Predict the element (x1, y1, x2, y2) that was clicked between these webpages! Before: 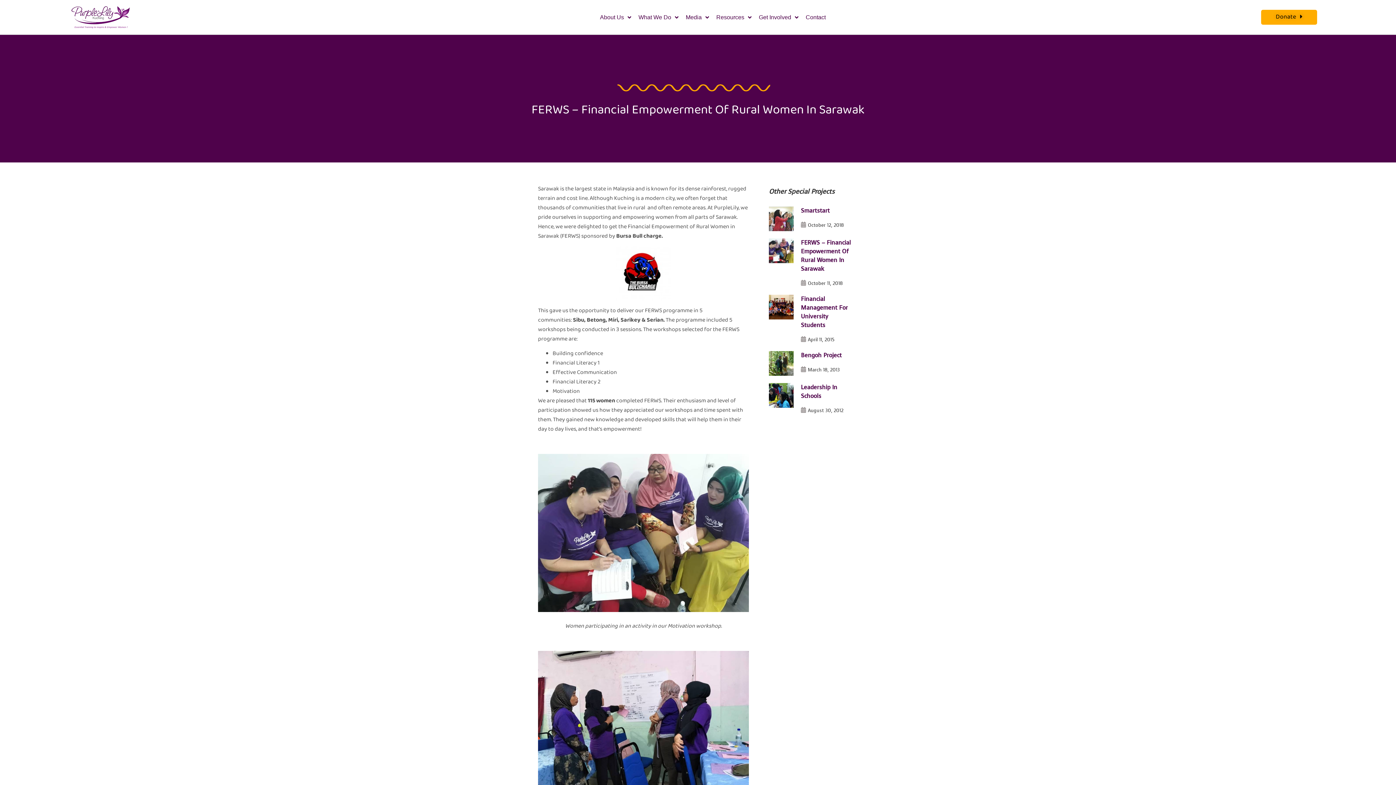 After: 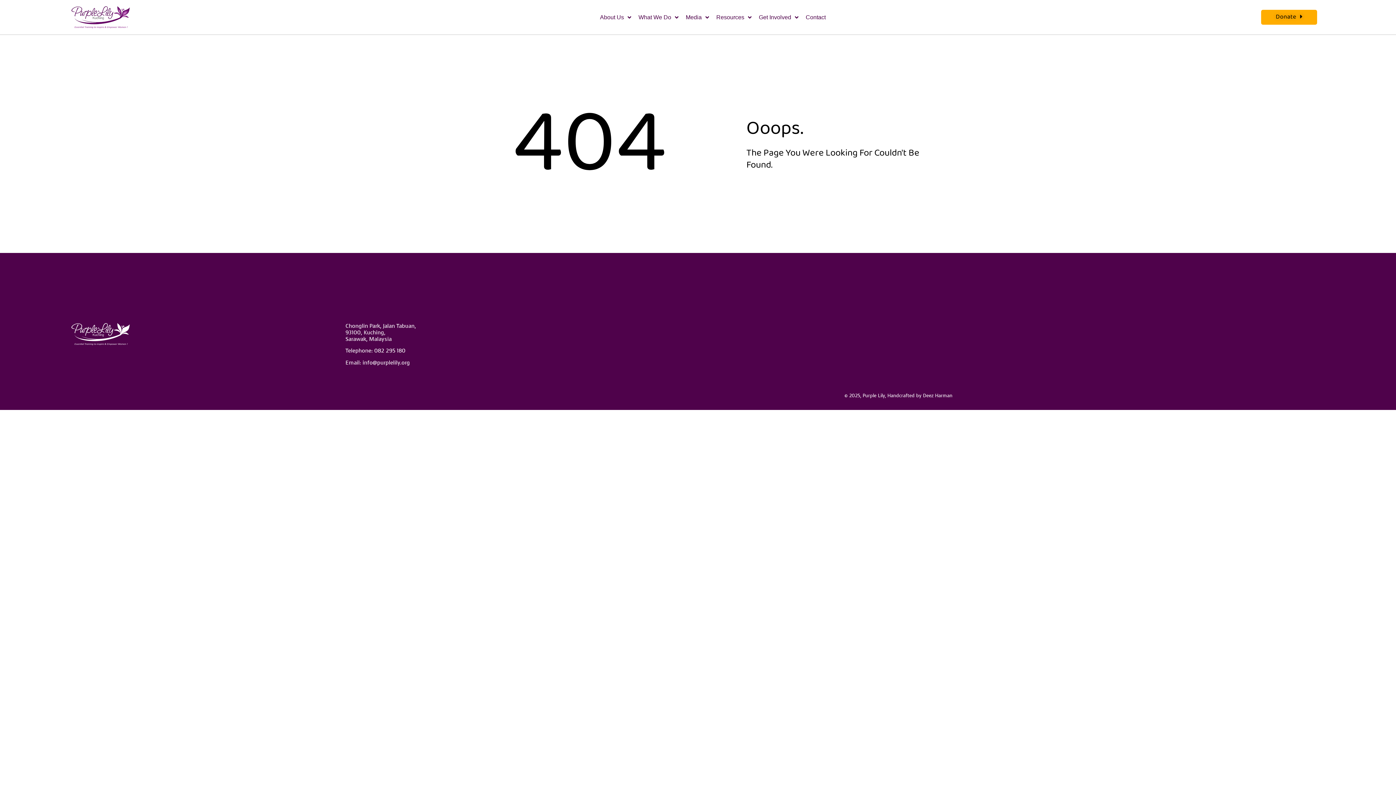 Action: bbox: (808, 222, 844, 228) label: October 12, 2018